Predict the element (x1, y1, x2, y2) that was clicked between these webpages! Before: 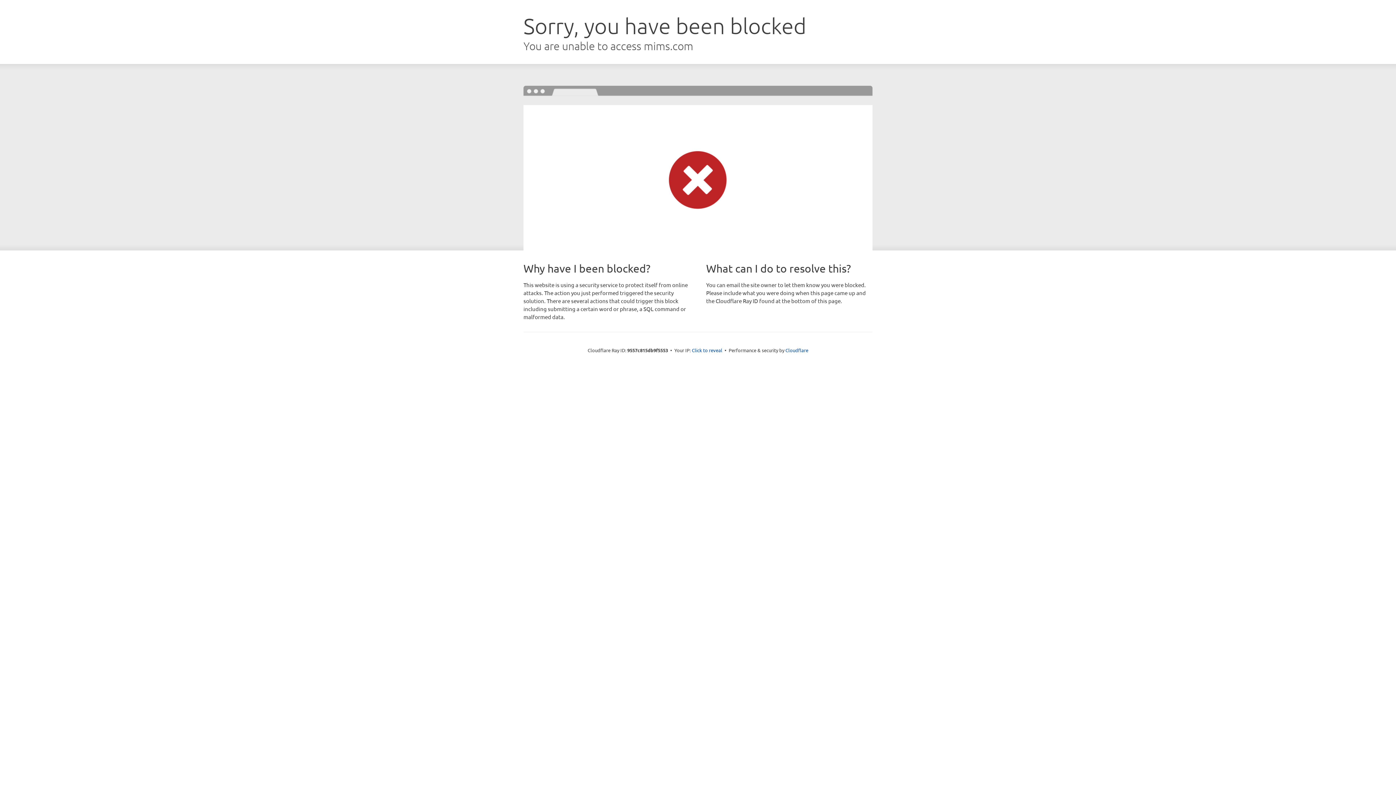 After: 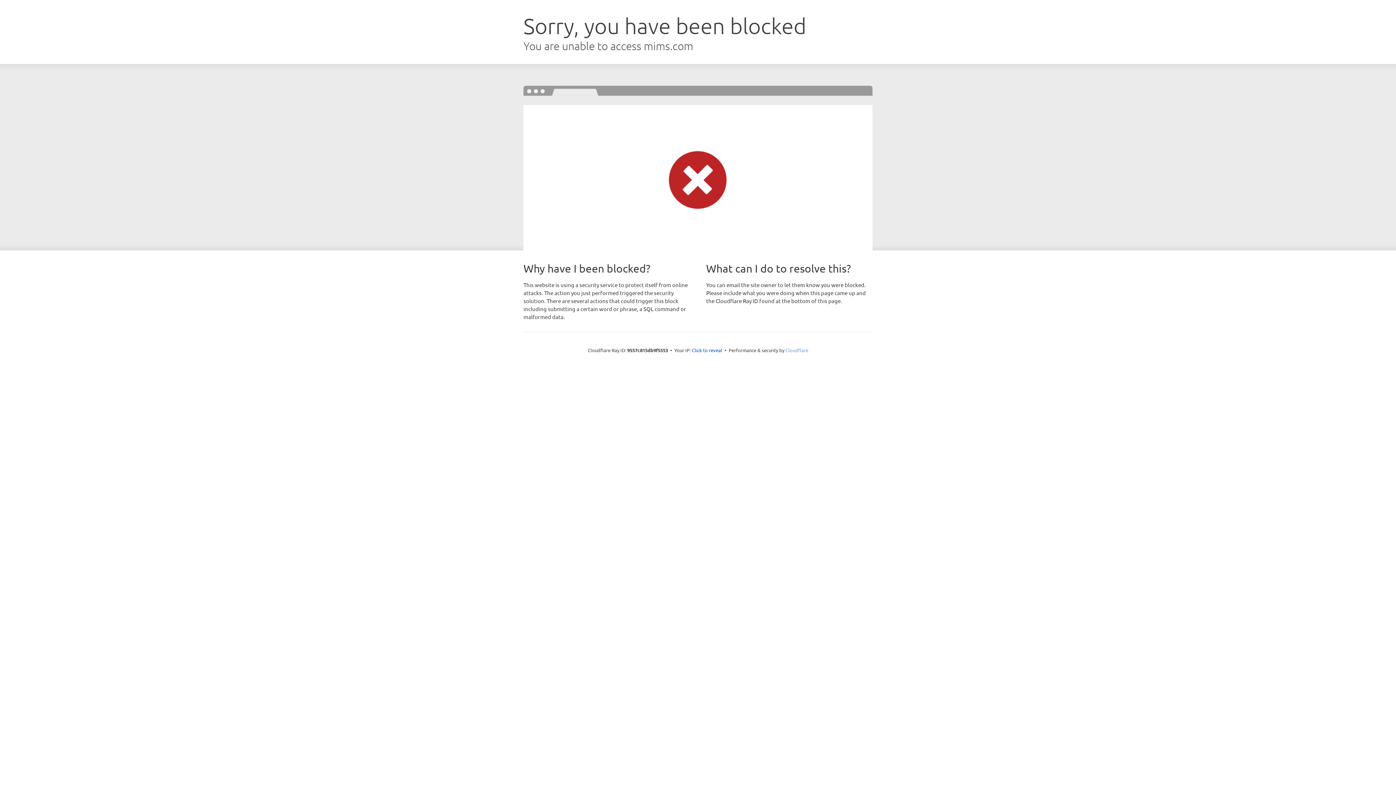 Action: bbox: (785, 347, 808, 353) label: Cloudflare